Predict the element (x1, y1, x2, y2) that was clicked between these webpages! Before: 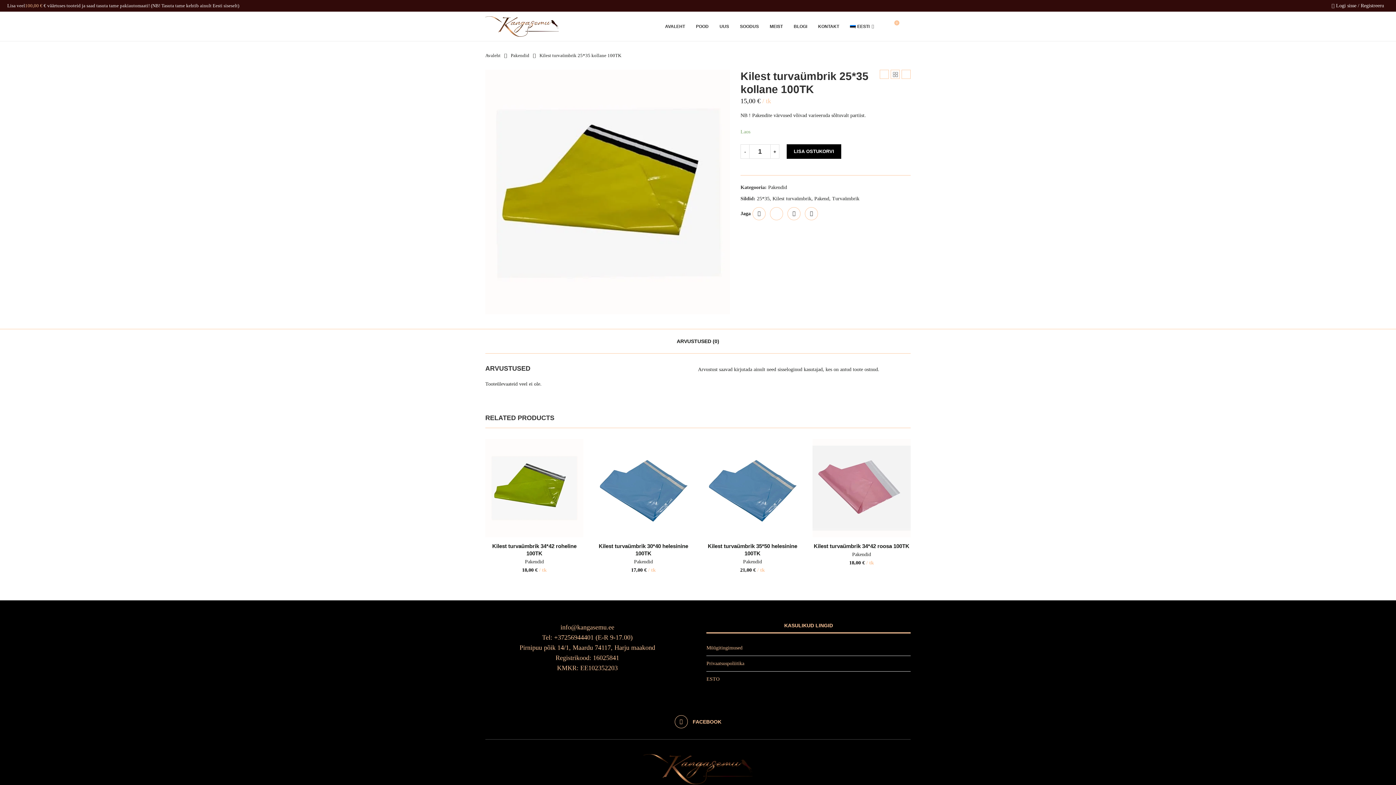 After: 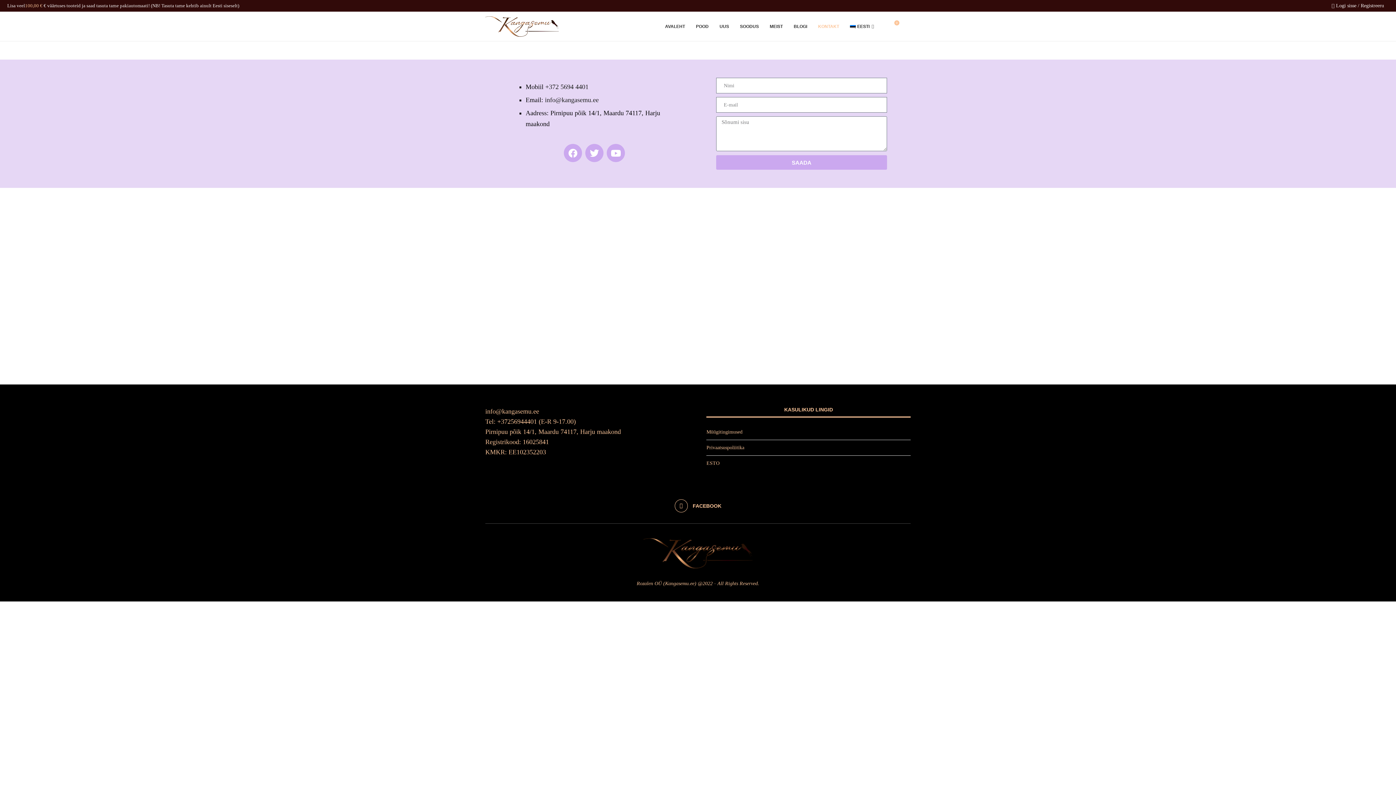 Action: bbox: (818, 12, 839, 41) label: KONTAKT